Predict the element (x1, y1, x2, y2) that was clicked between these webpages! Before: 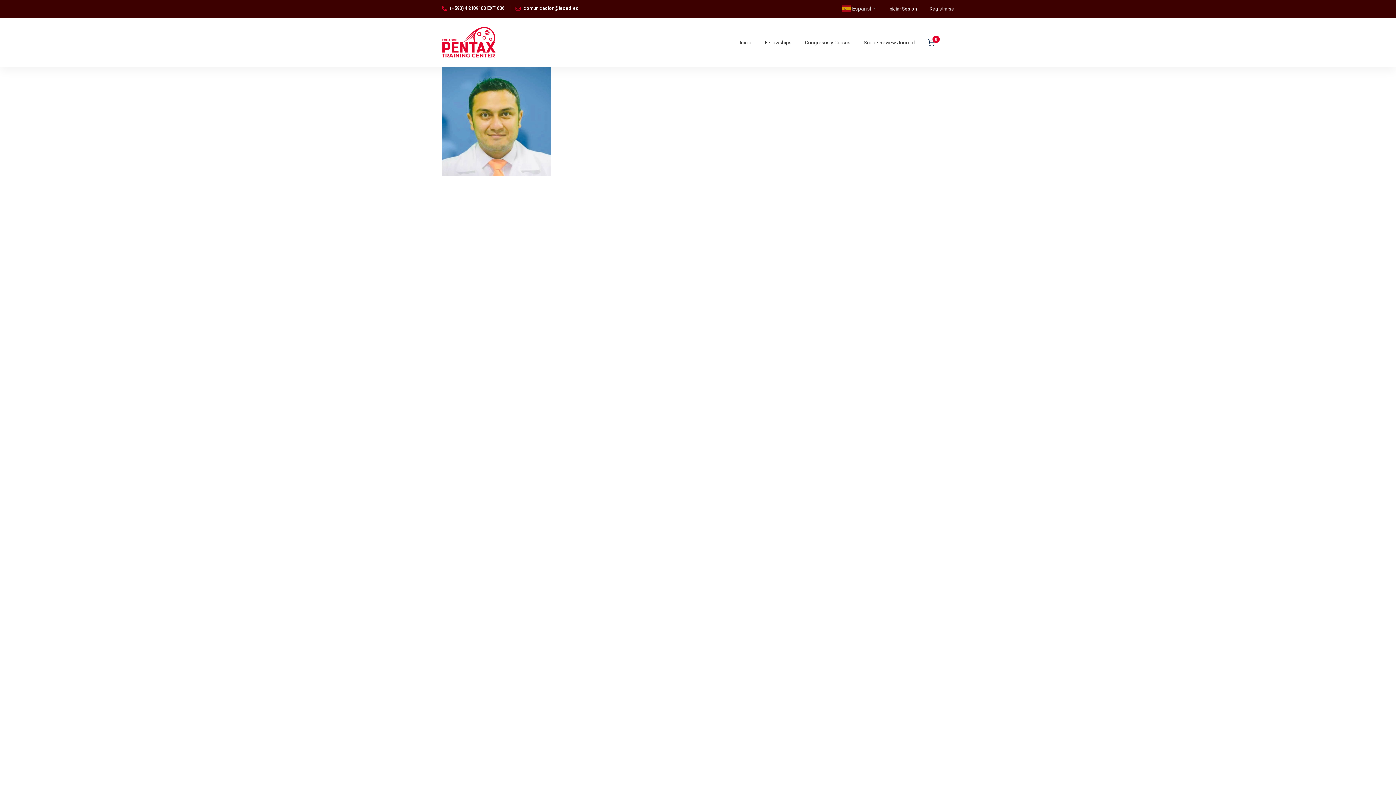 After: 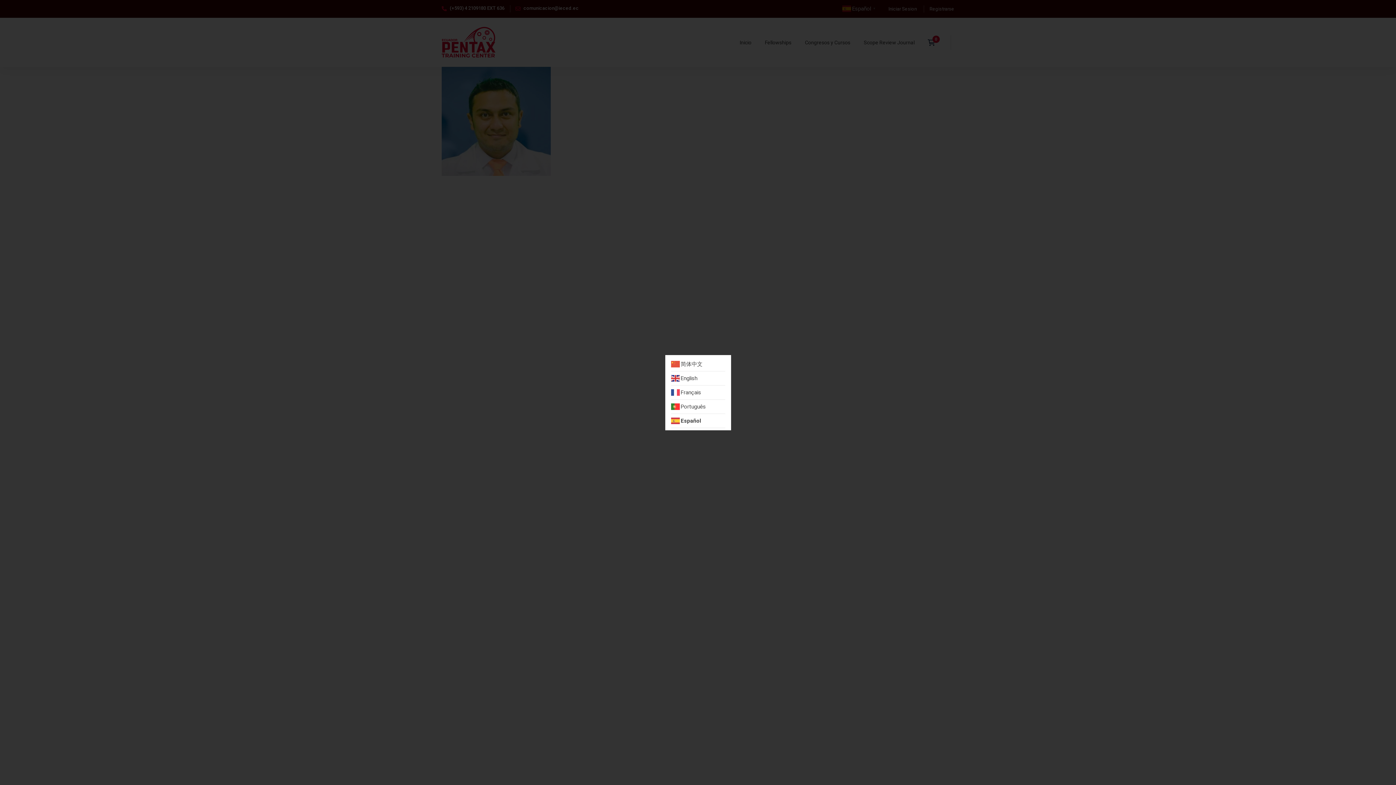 Action: bbox: (842, 3, 877, 13) label:  Español▼